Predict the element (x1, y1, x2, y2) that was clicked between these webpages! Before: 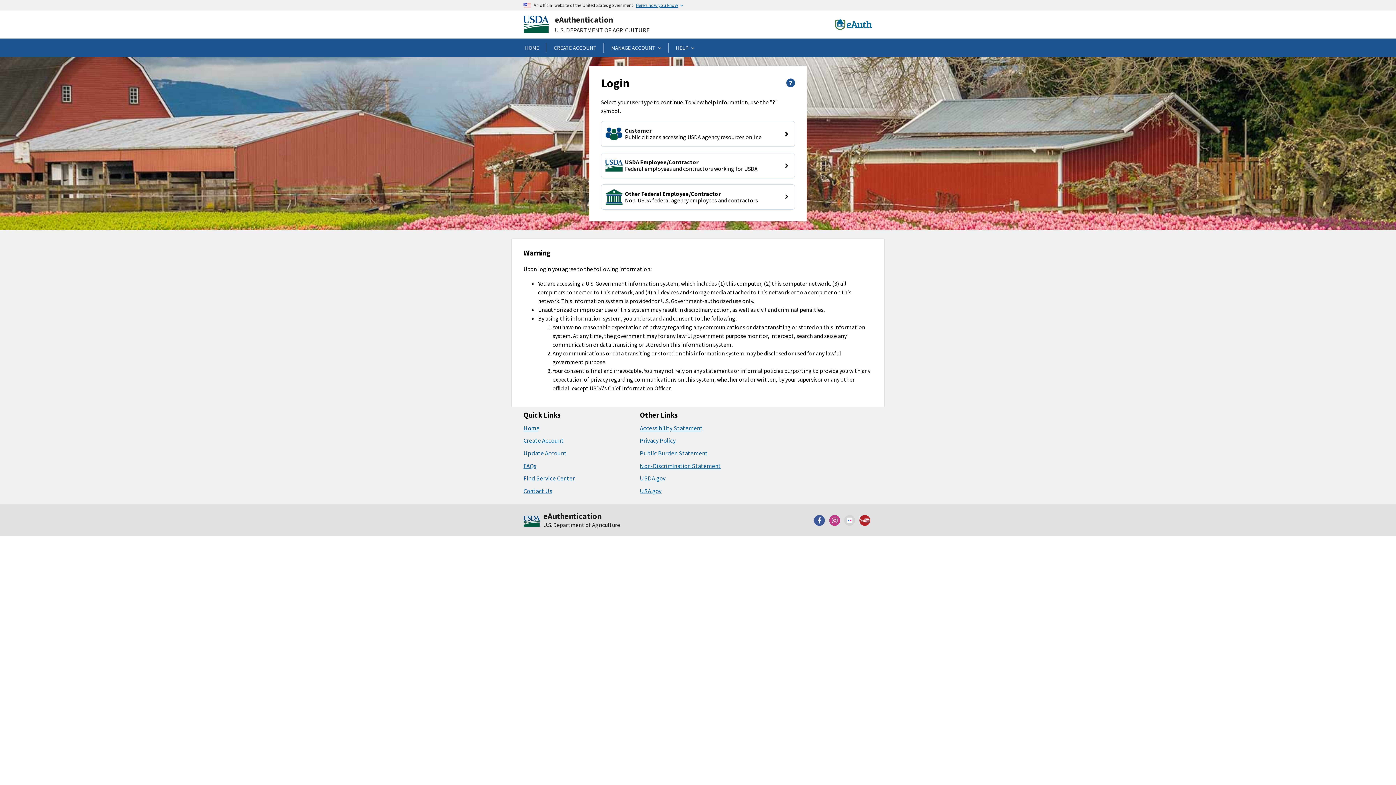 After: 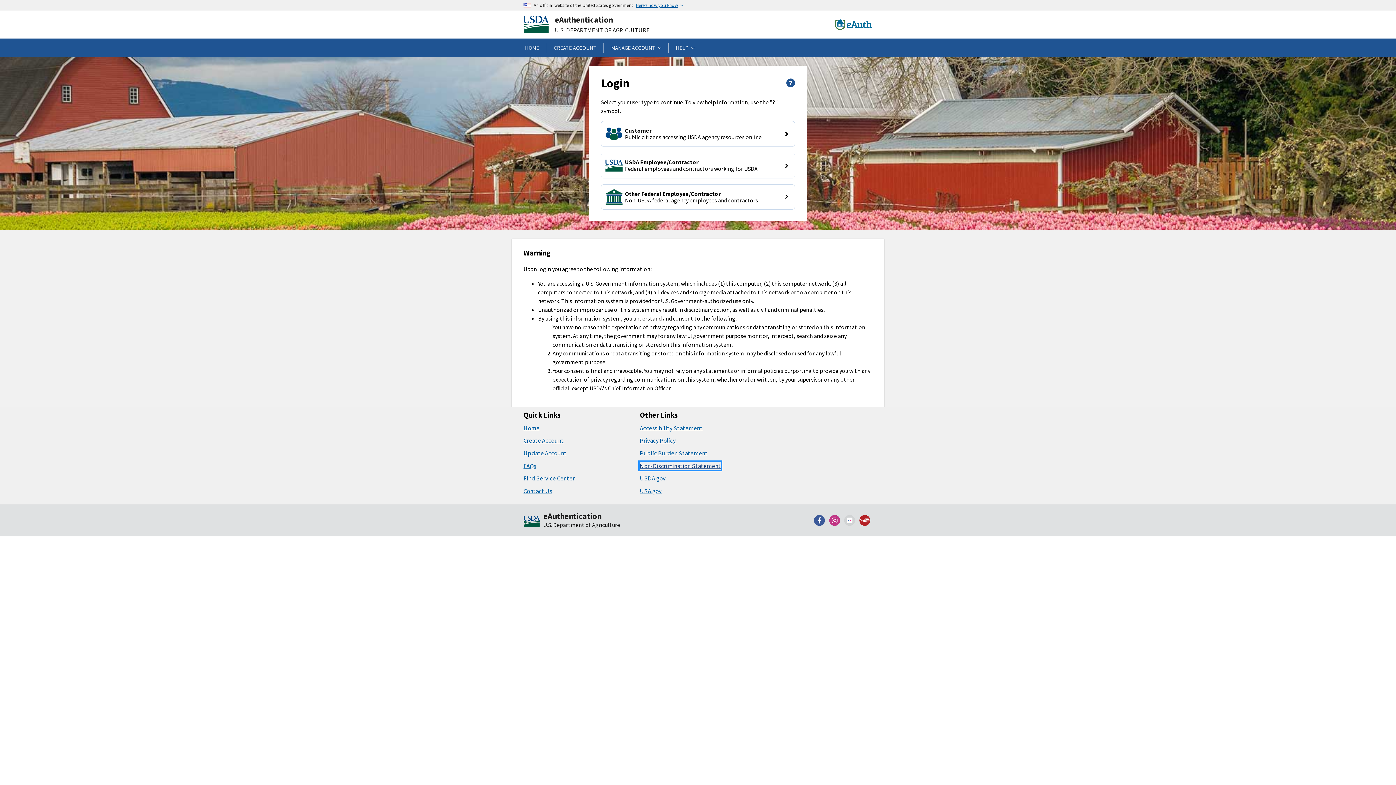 Action: bbox: (639, 462, 721, 470) label: Non-Discrimination Statement